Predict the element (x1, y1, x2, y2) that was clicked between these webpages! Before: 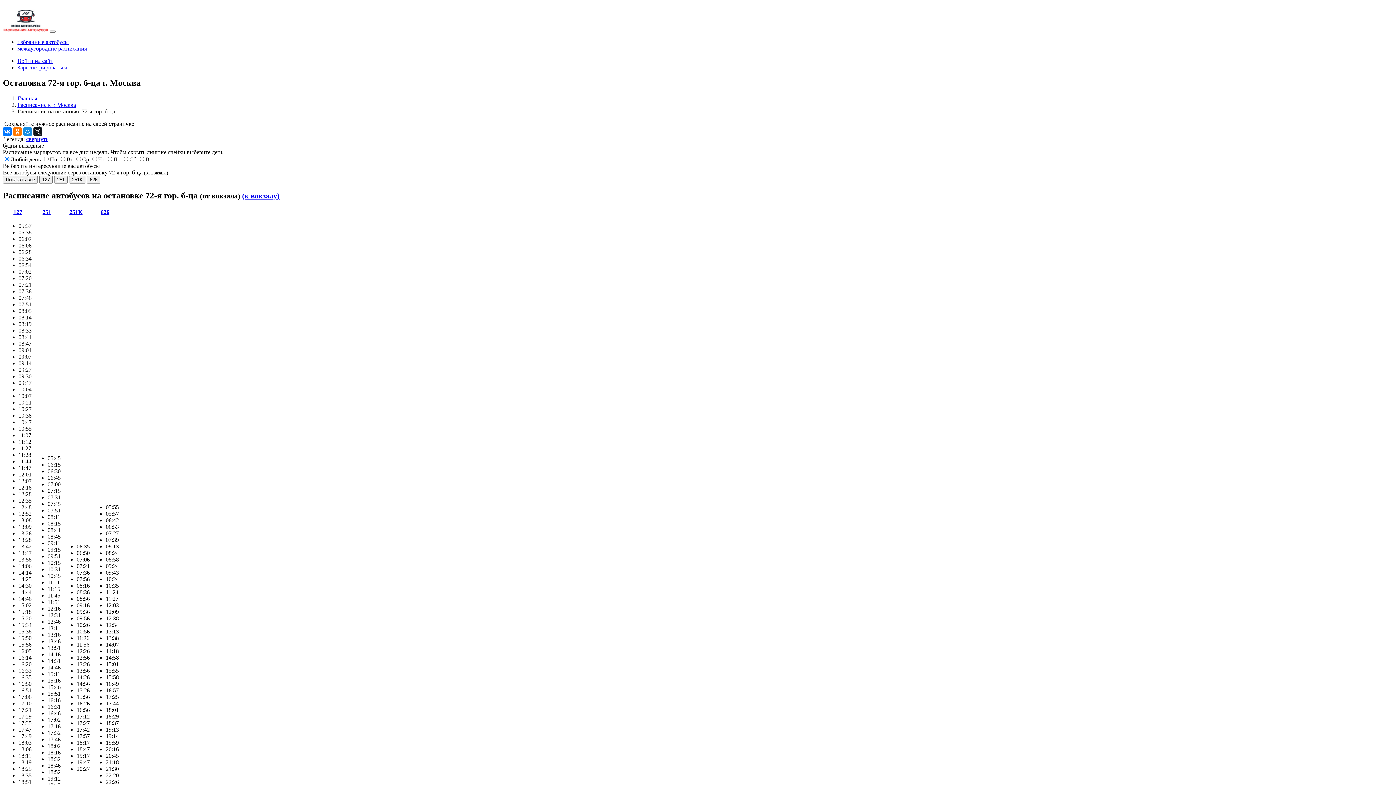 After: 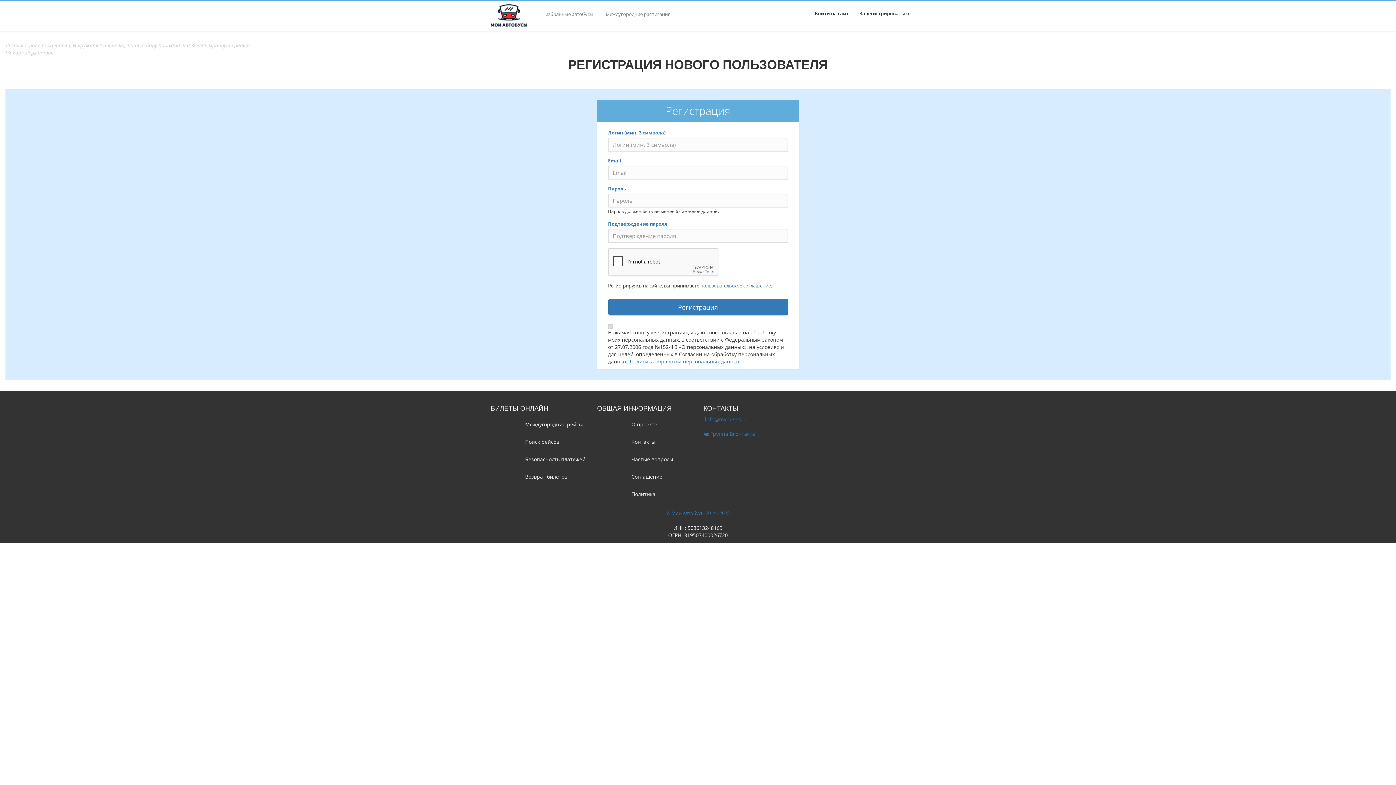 Action: label: Зарегистрироваться bbox: (17, 64, 66, 70)